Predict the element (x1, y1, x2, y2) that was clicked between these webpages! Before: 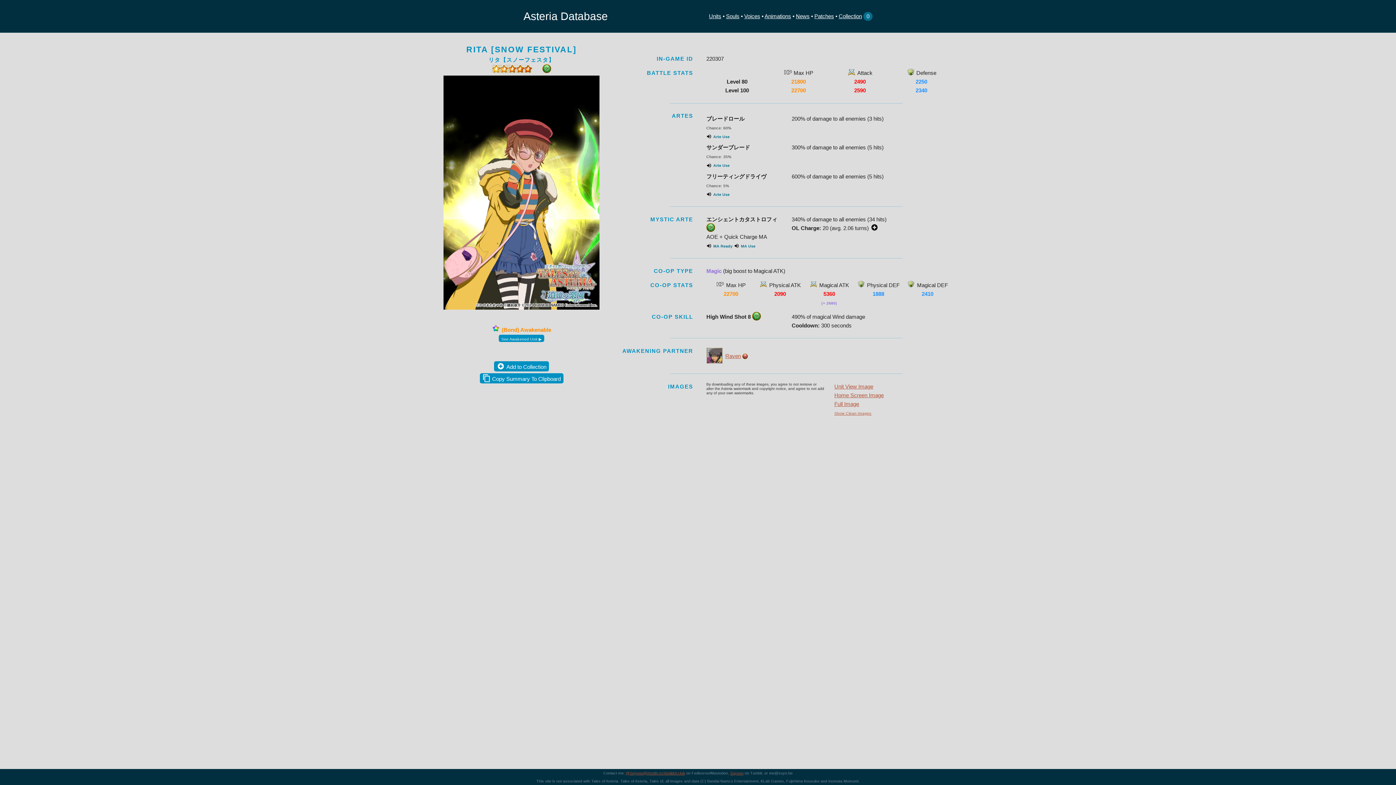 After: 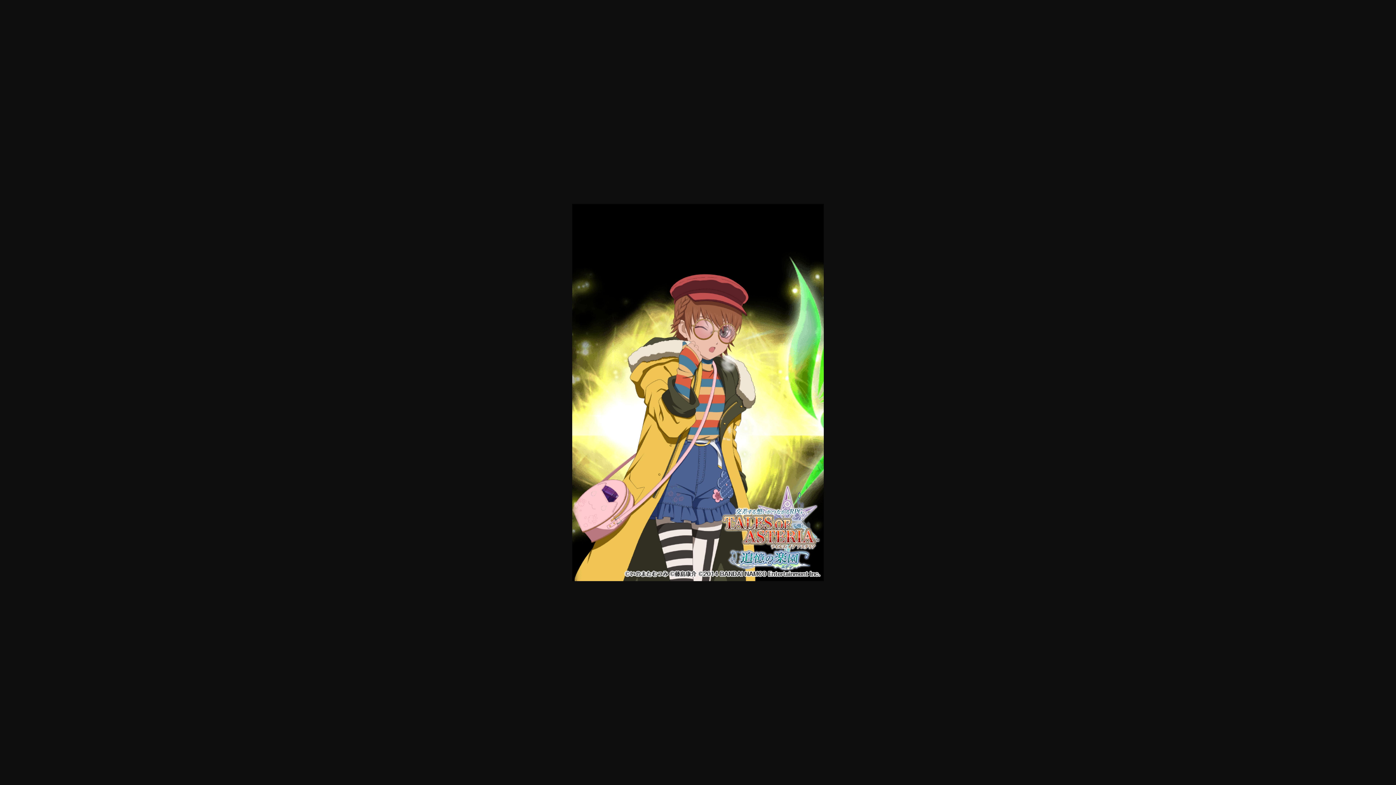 Action: label: Home Screen Image bbox: (834, 392, 884, 398)